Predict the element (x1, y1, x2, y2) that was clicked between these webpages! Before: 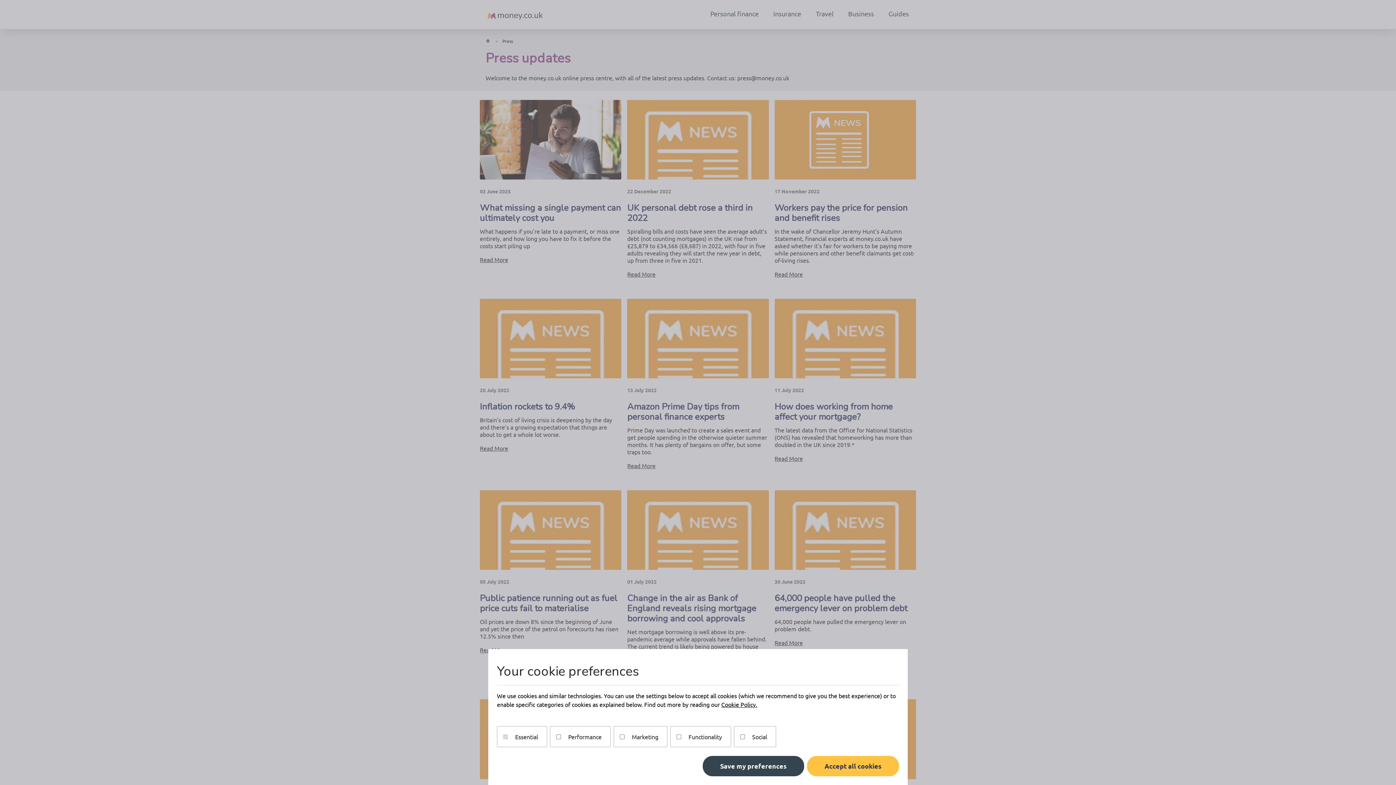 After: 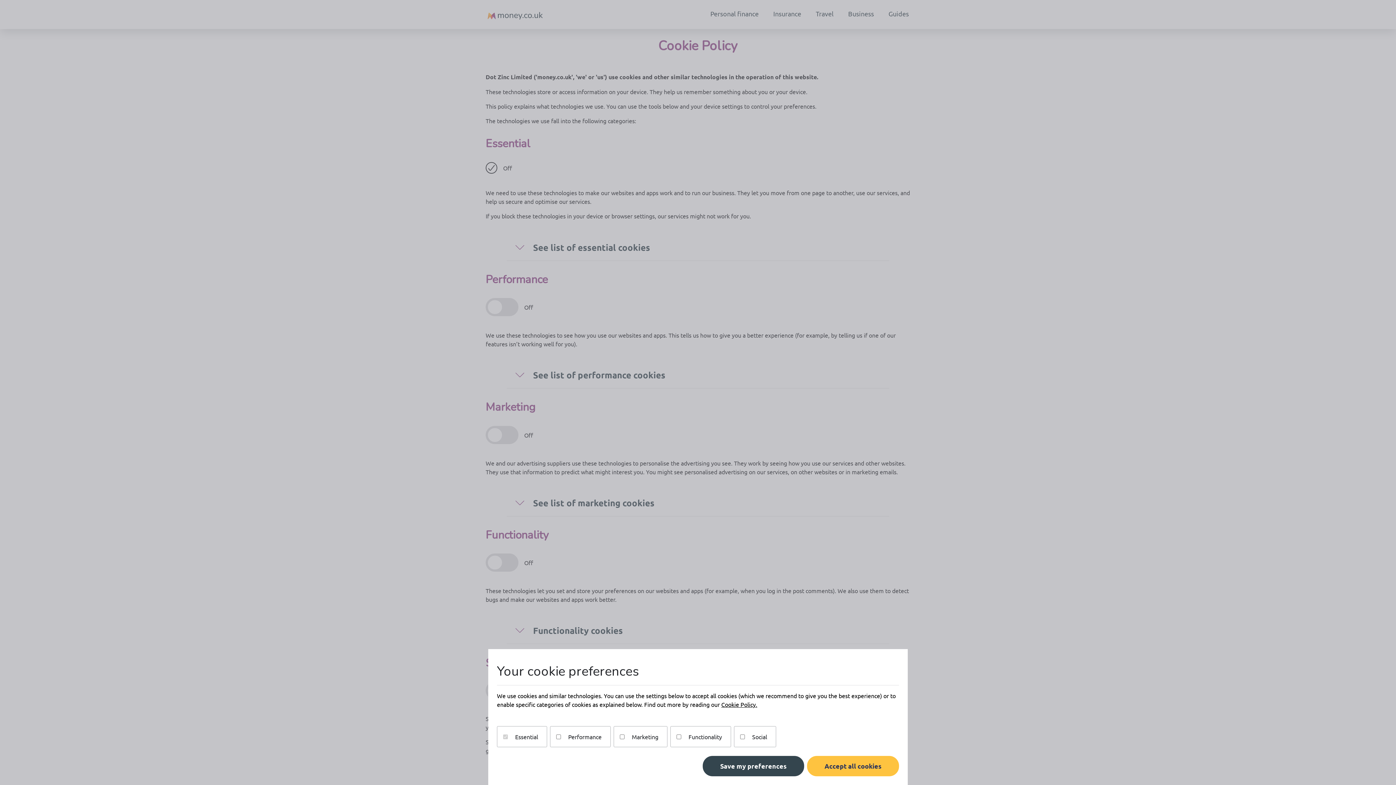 Action: label: Cookie Policy. bbox: (721, 701, 757, 708)